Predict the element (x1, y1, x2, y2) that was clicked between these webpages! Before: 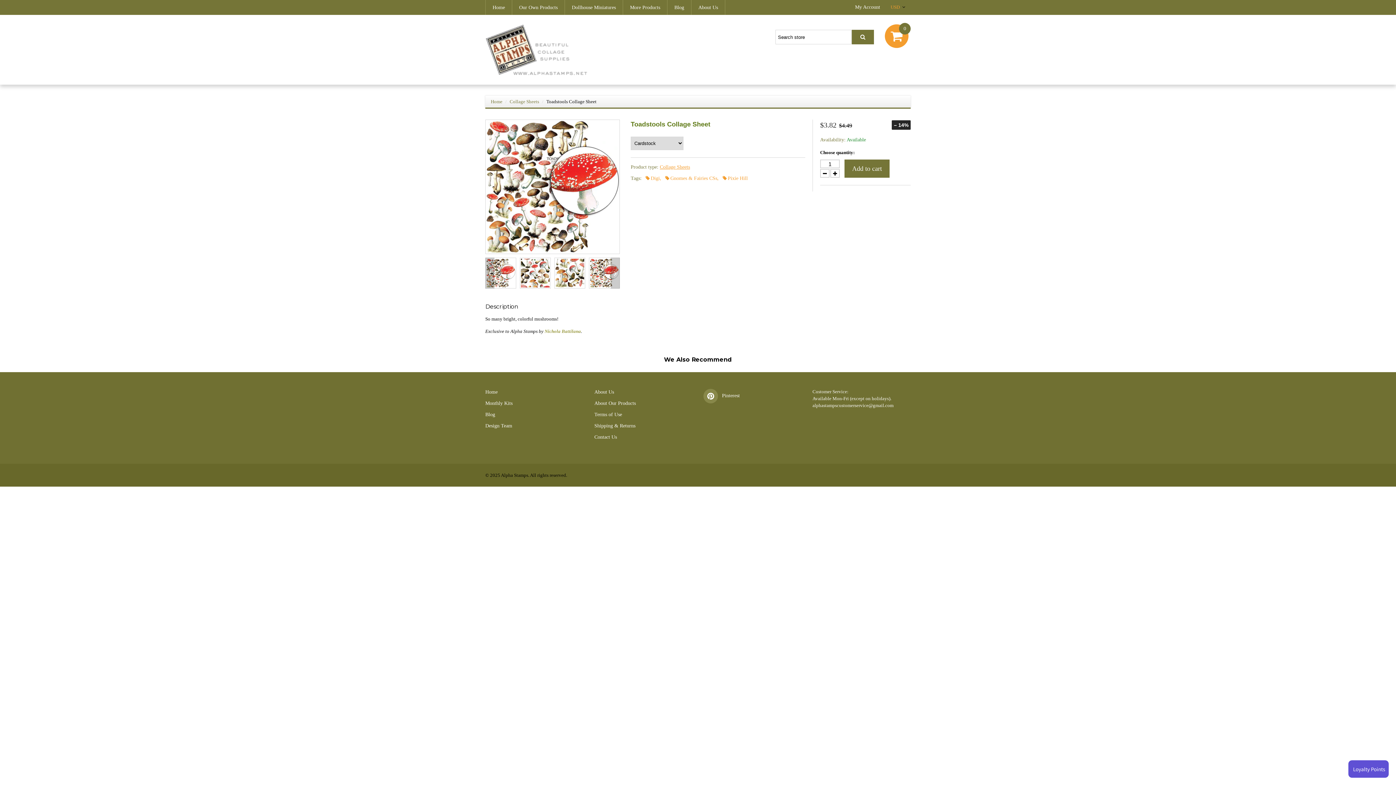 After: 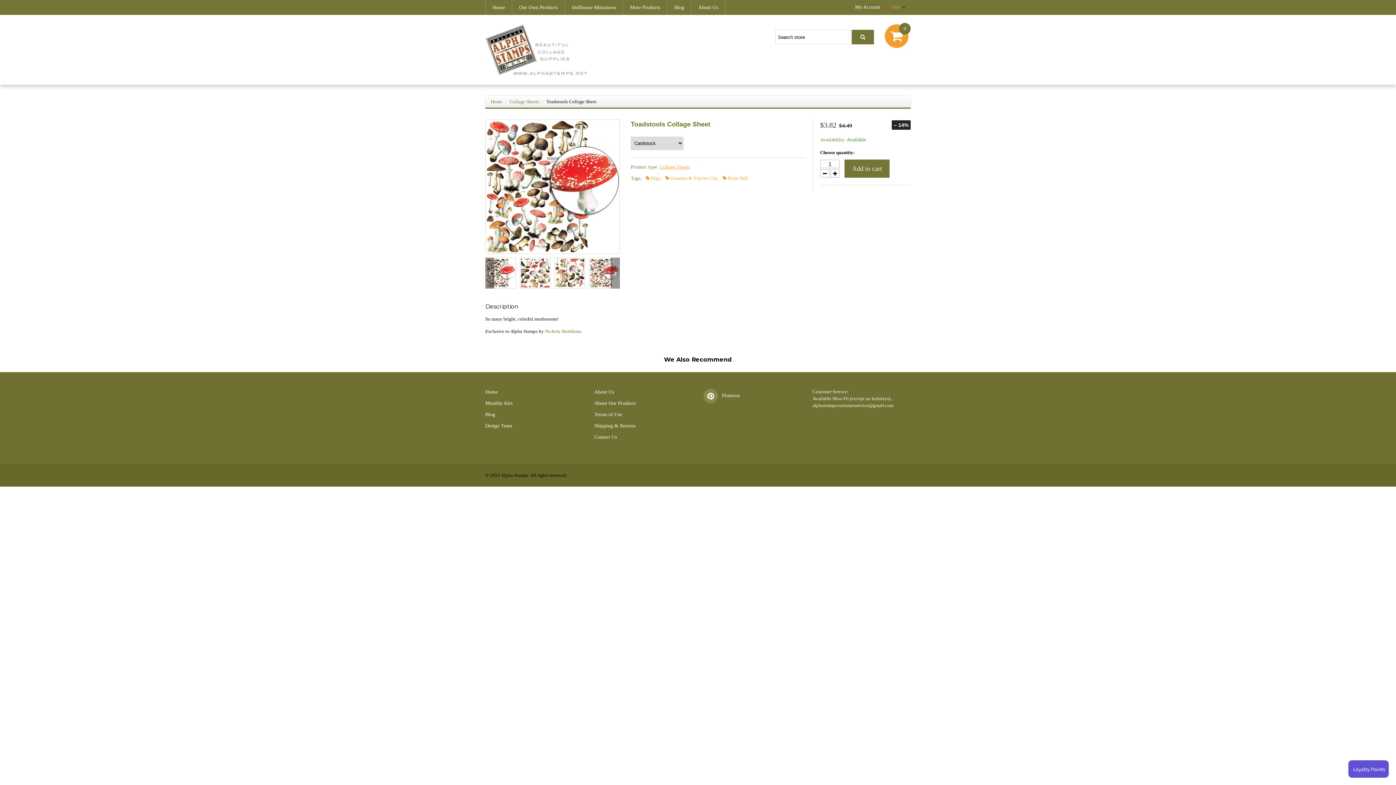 Action: bbox: (589, 257, 620, 288)